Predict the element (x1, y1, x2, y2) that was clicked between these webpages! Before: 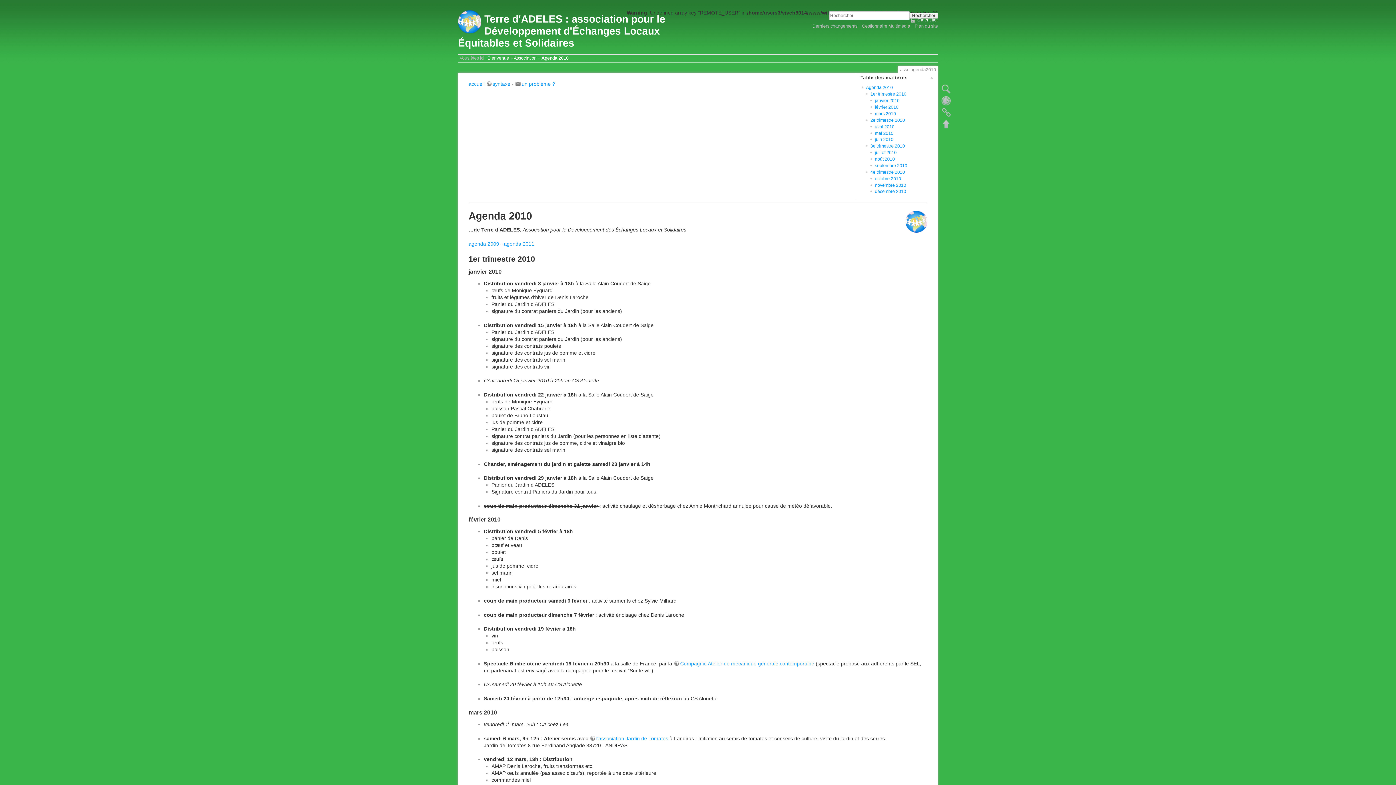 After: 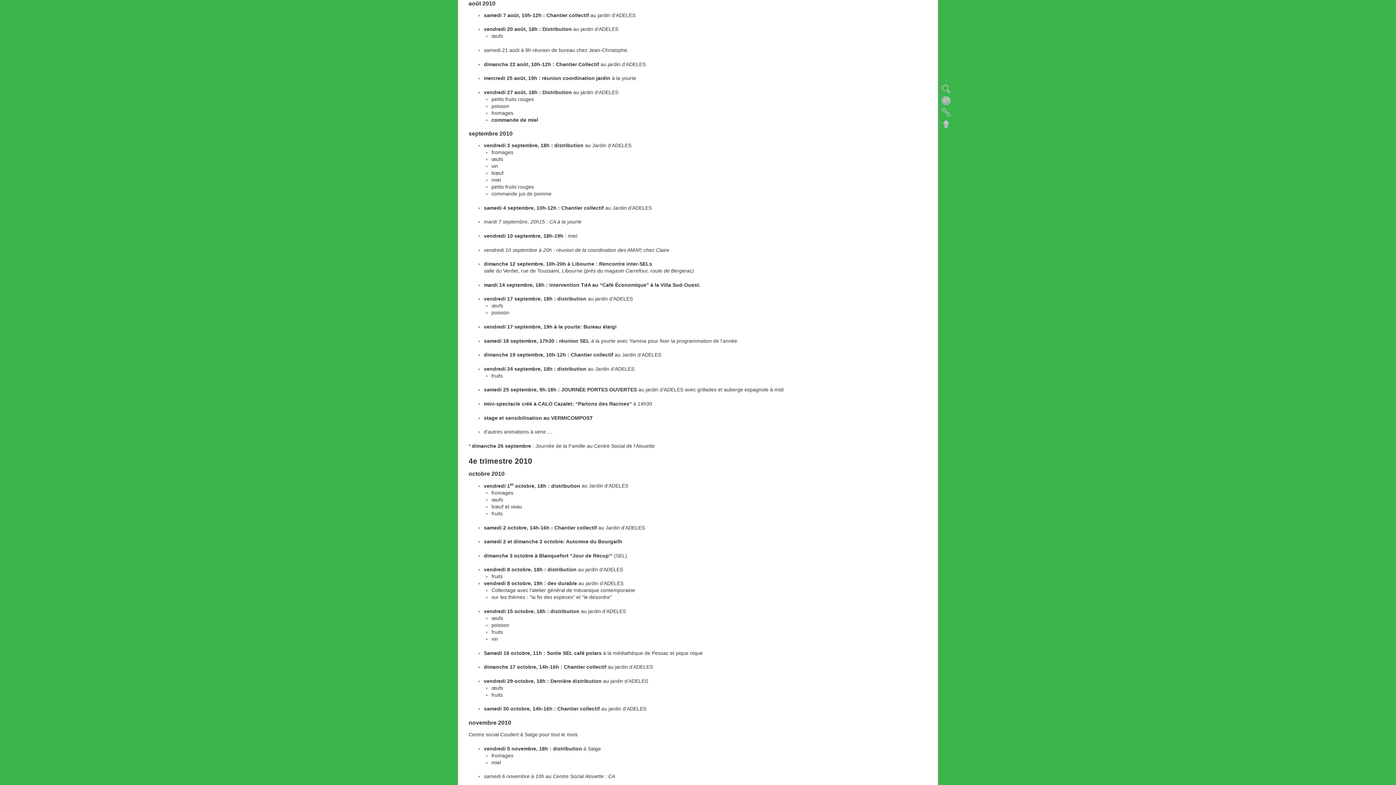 Action: label: août 2010 bbox: (875, 156, 895, 161)